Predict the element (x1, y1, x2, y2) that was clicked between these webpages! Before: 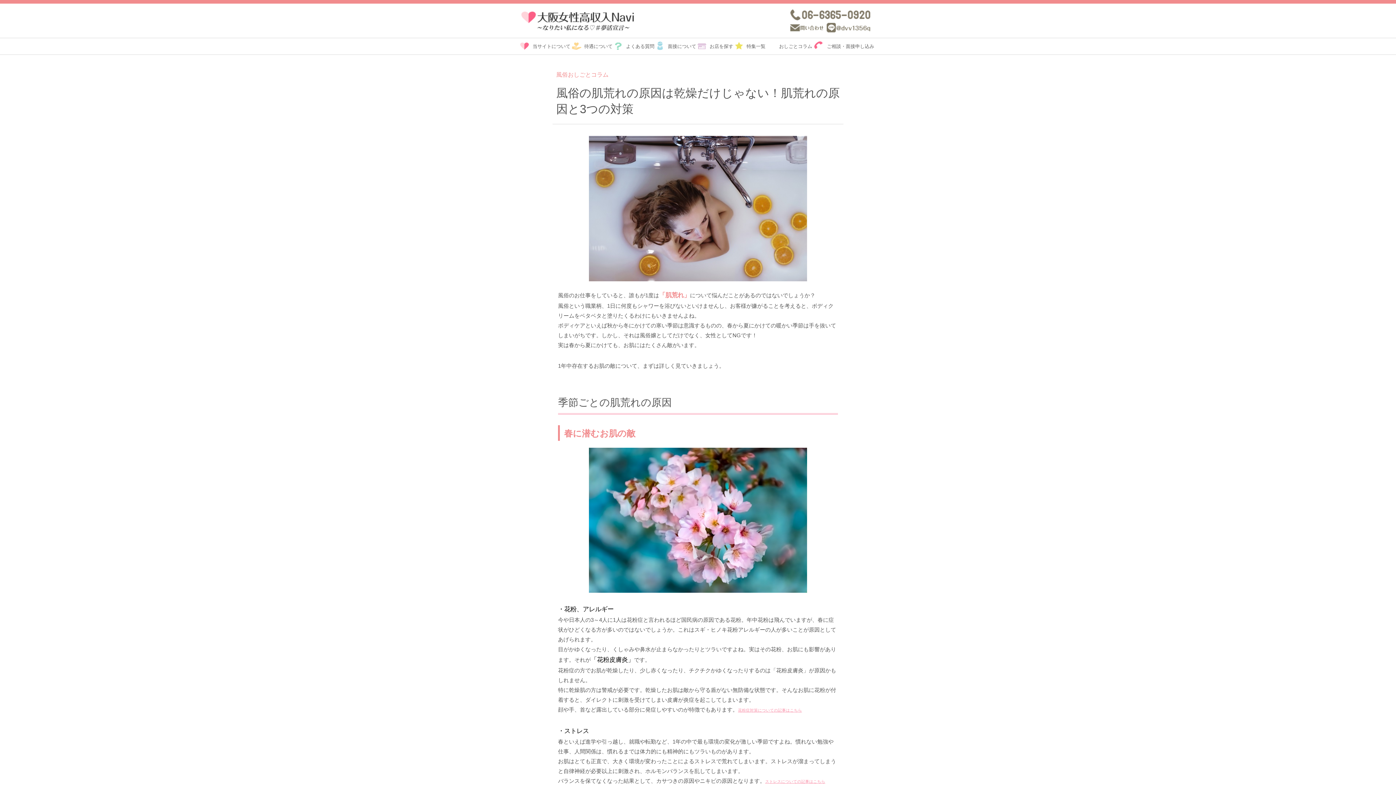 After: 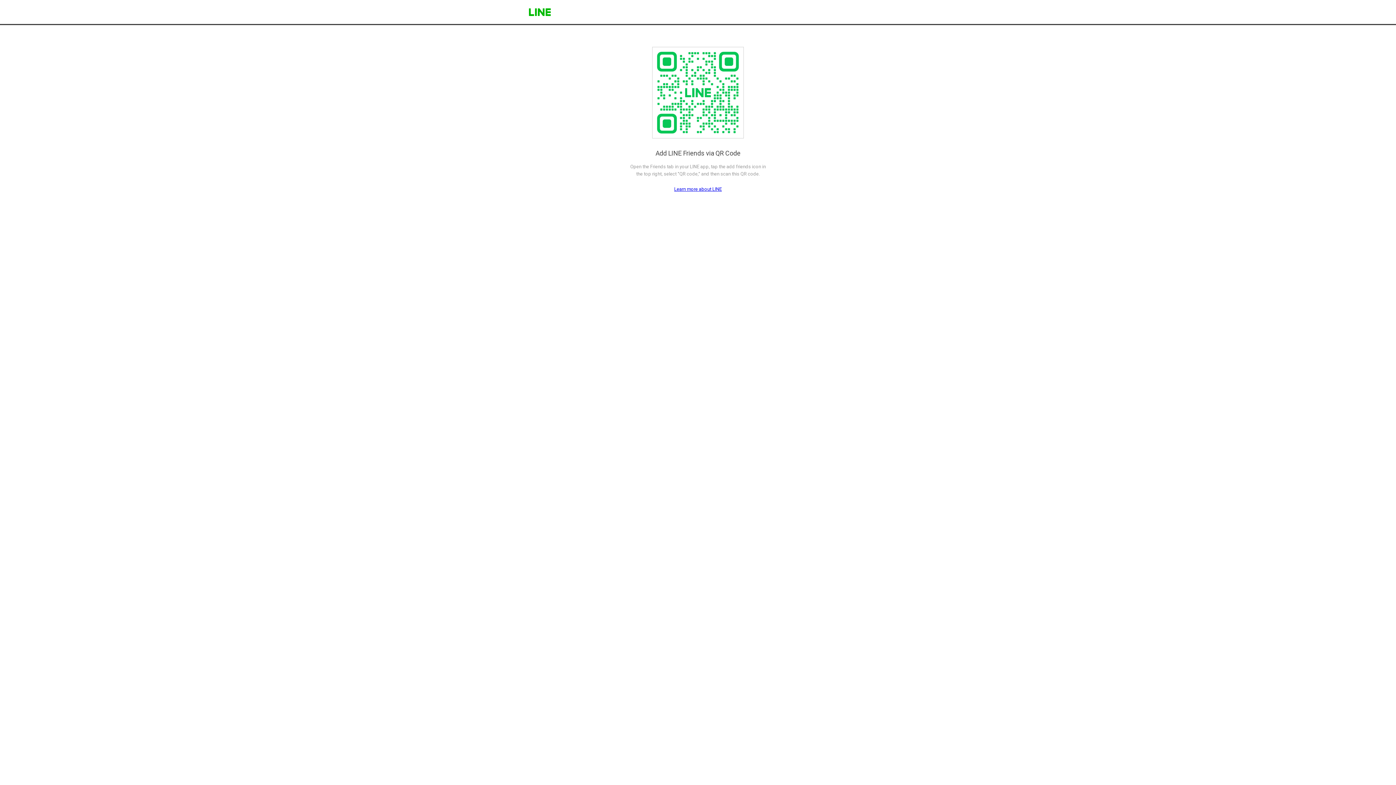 Action: bbox: (826, 26, 872, 32)